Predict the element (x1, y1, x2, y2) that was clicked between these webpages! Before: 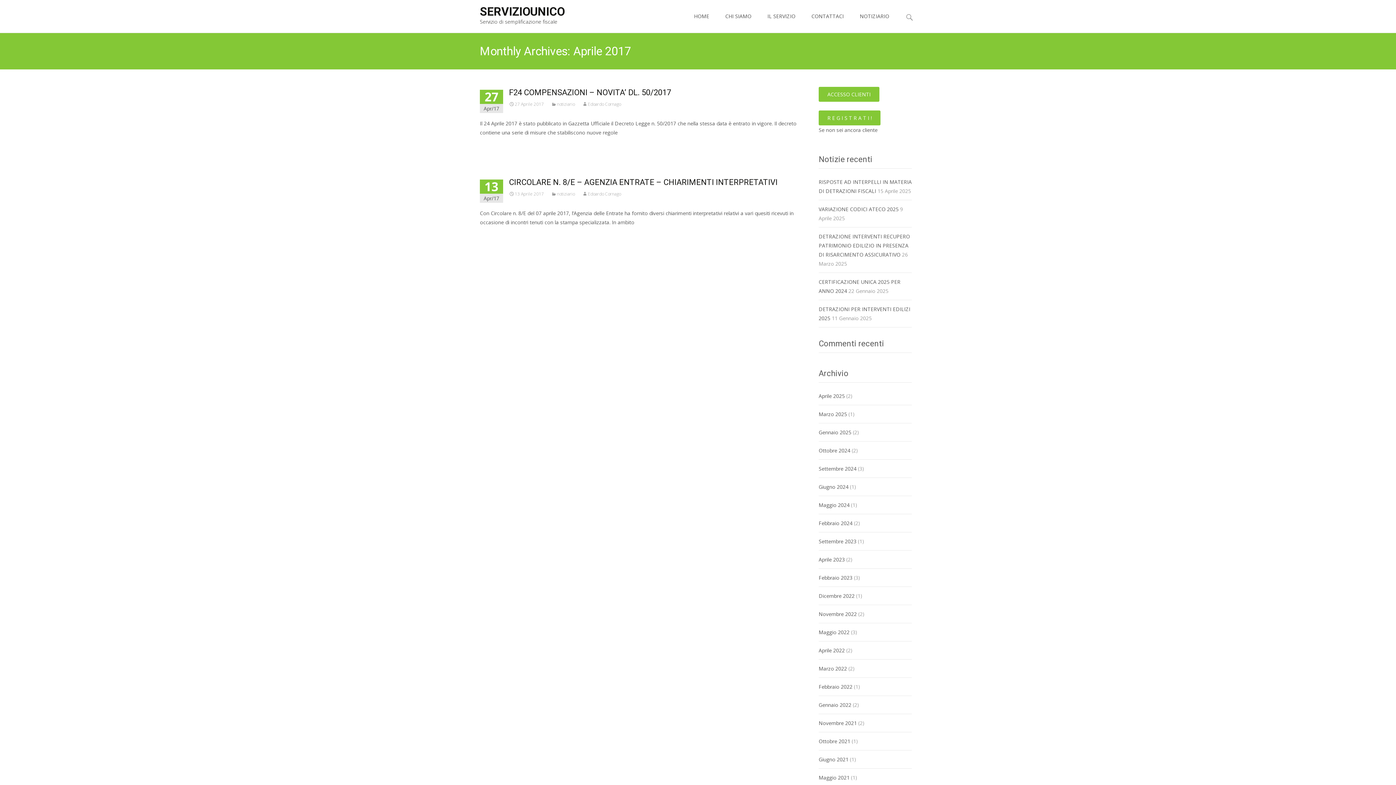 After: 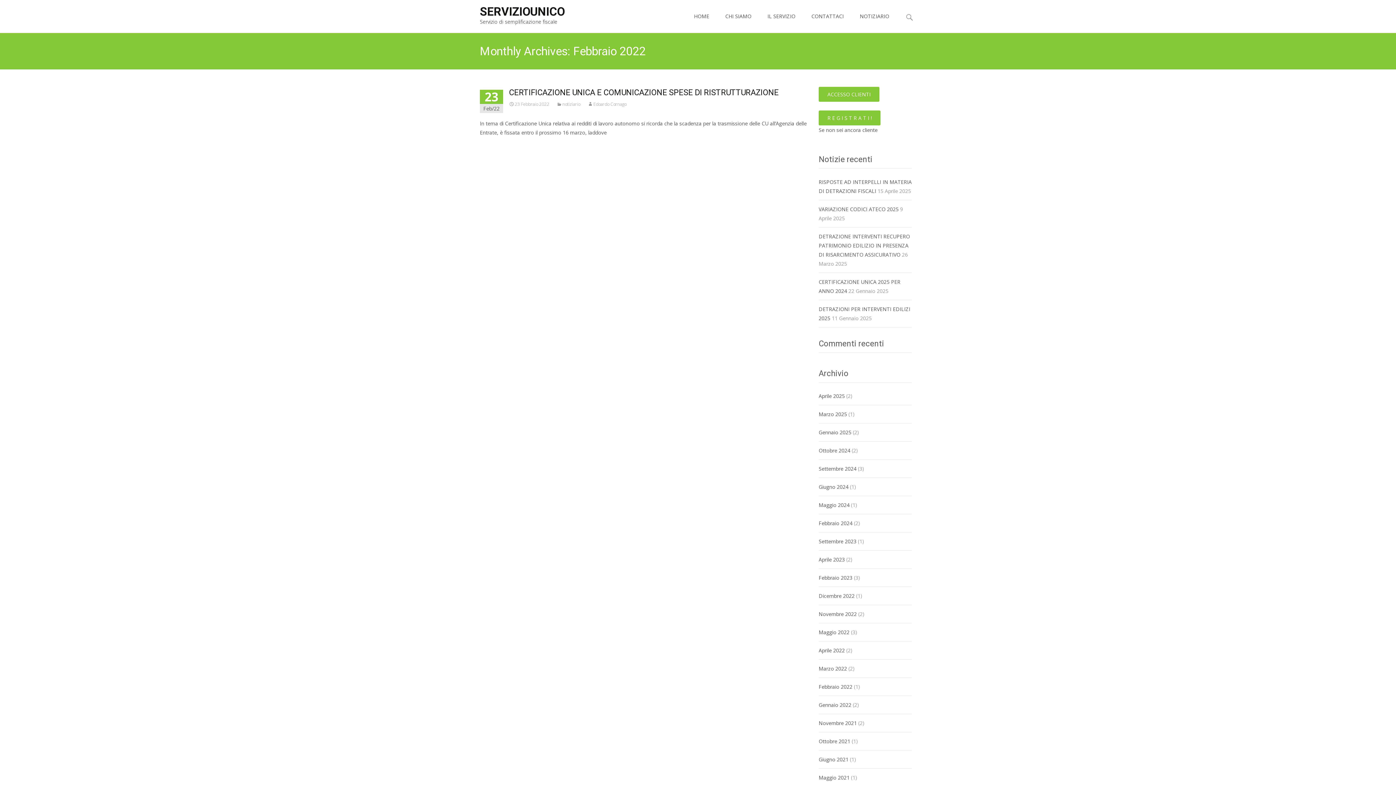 Action: label: Febbraio 2022 bbox: (818, 683, 852, 690)